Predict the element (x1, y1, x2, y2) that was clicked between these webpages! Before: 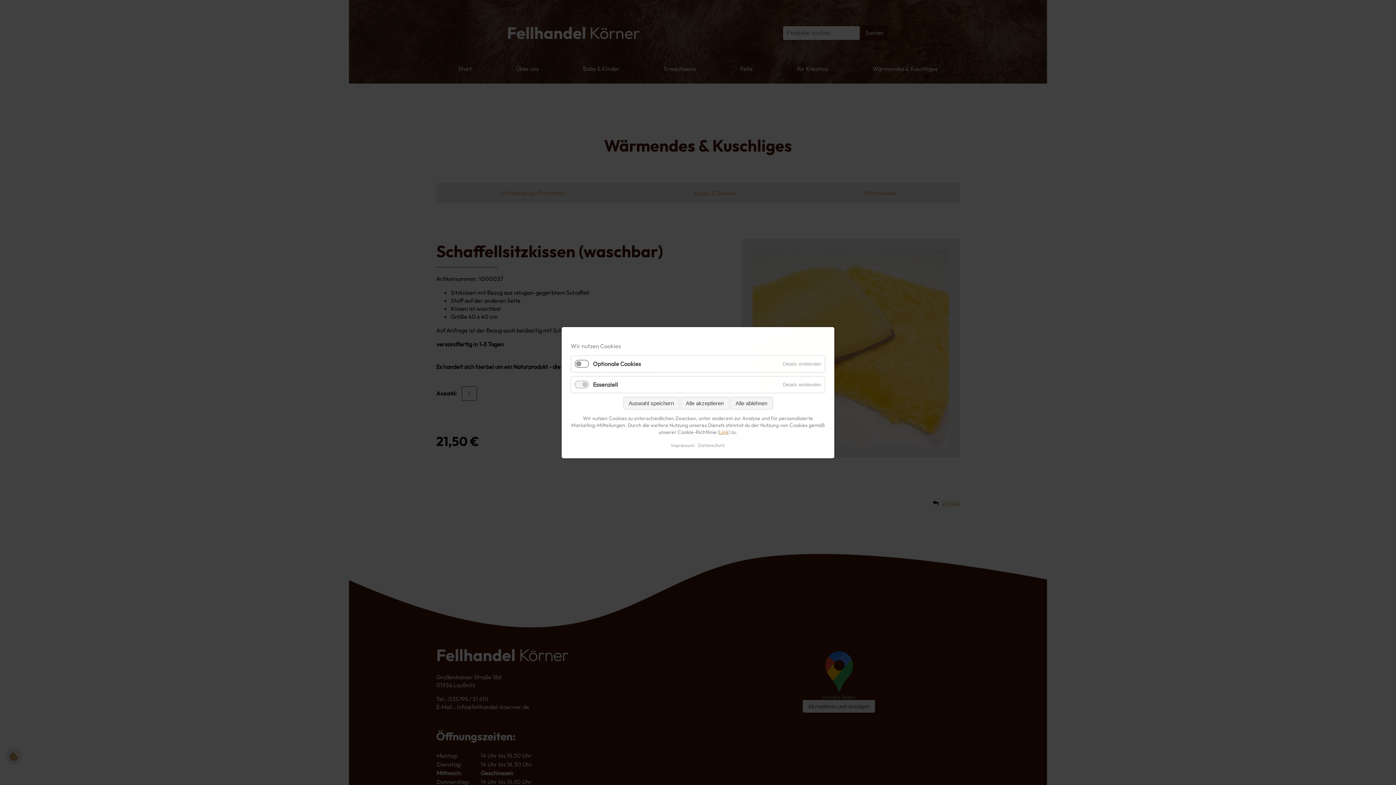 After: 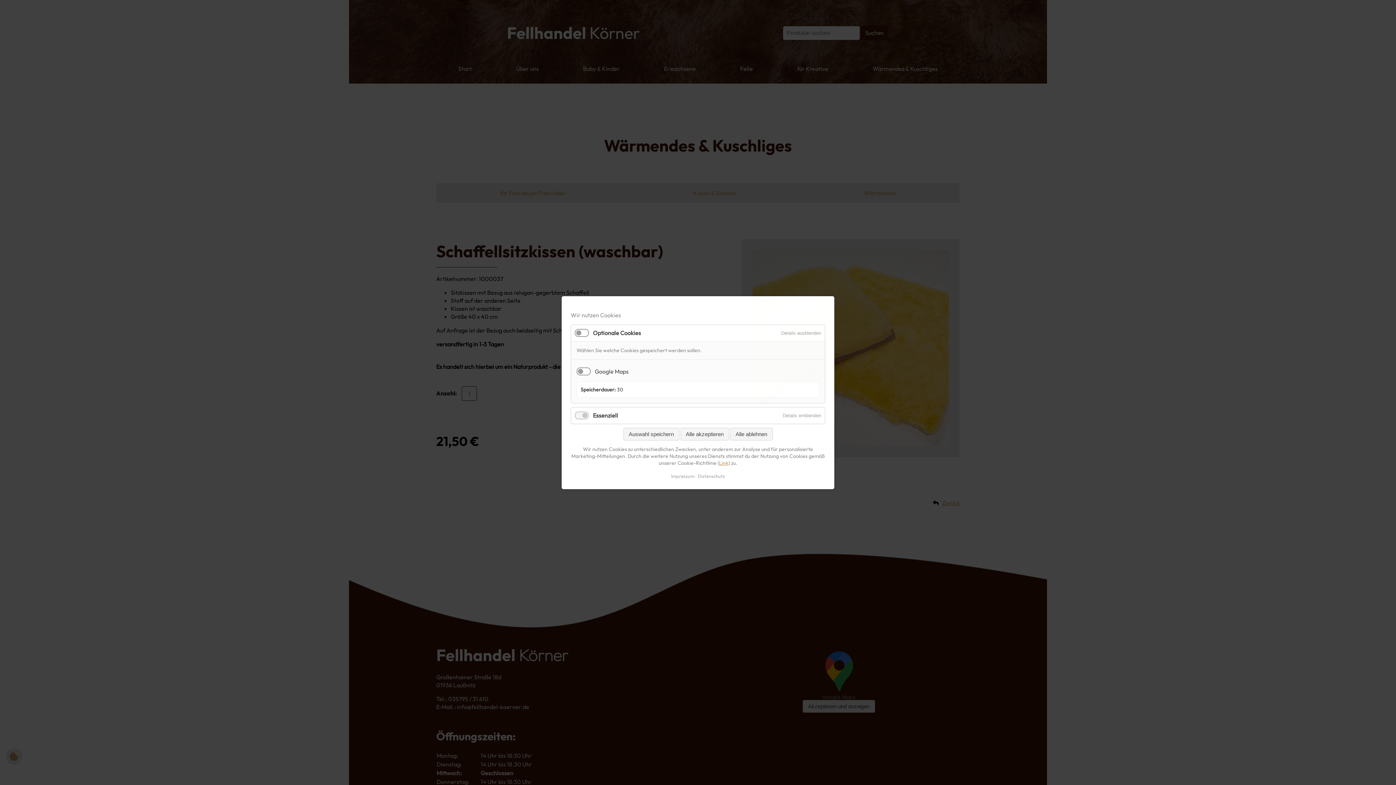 Action: bbox: (779, 355, 825, 372) label: Details einblenden